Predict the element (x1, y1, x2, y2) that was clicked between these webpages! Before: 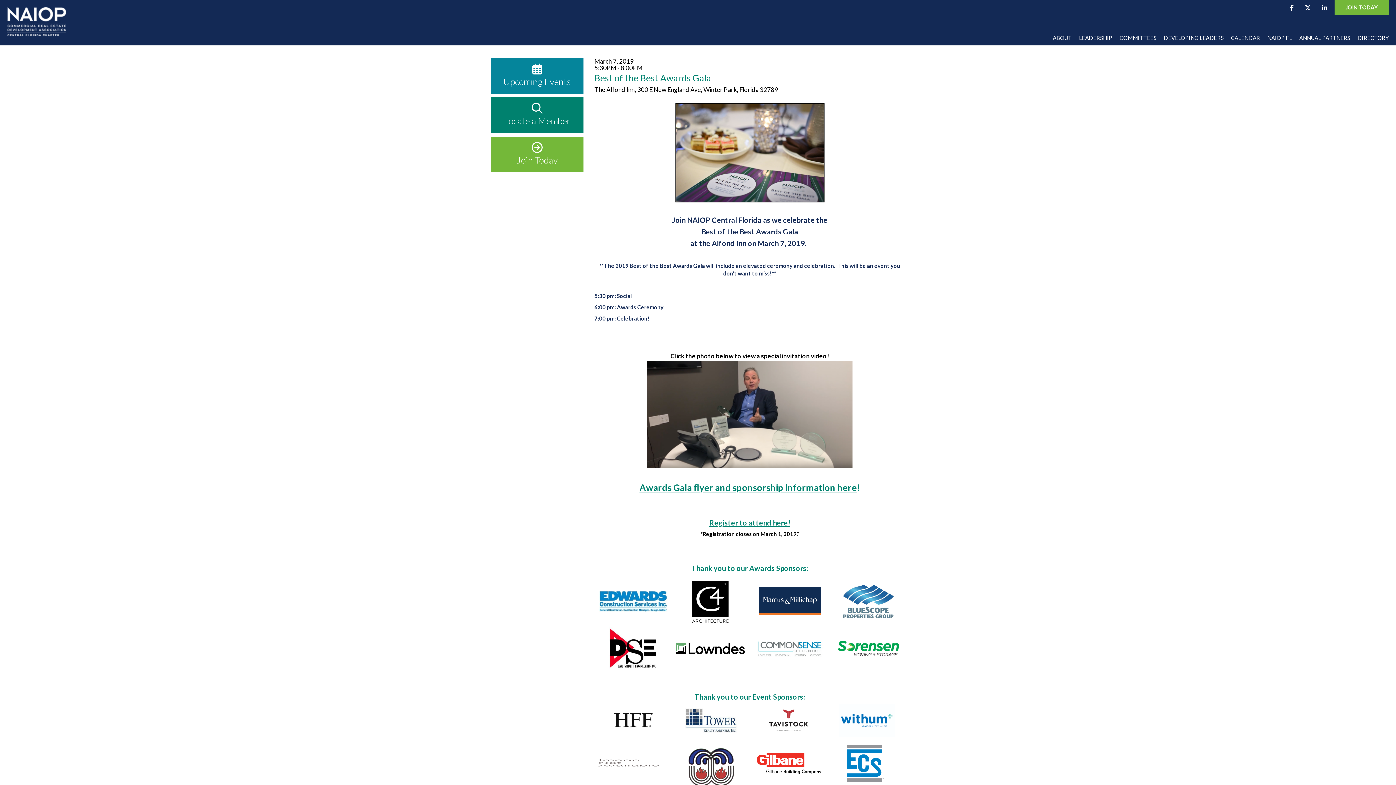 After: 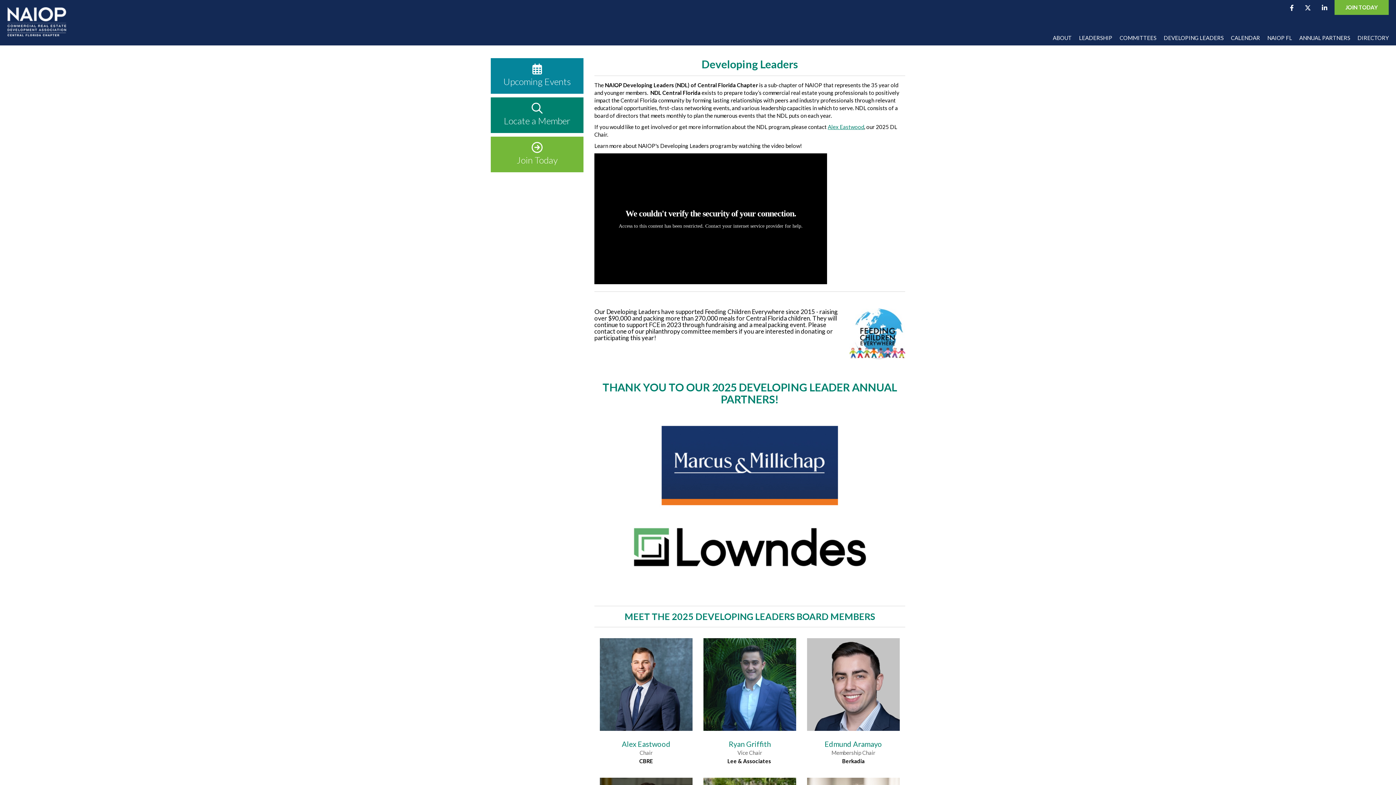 Action: bbox: (1164, 34, 1224, 41) label: DEVELOPING LEADERS